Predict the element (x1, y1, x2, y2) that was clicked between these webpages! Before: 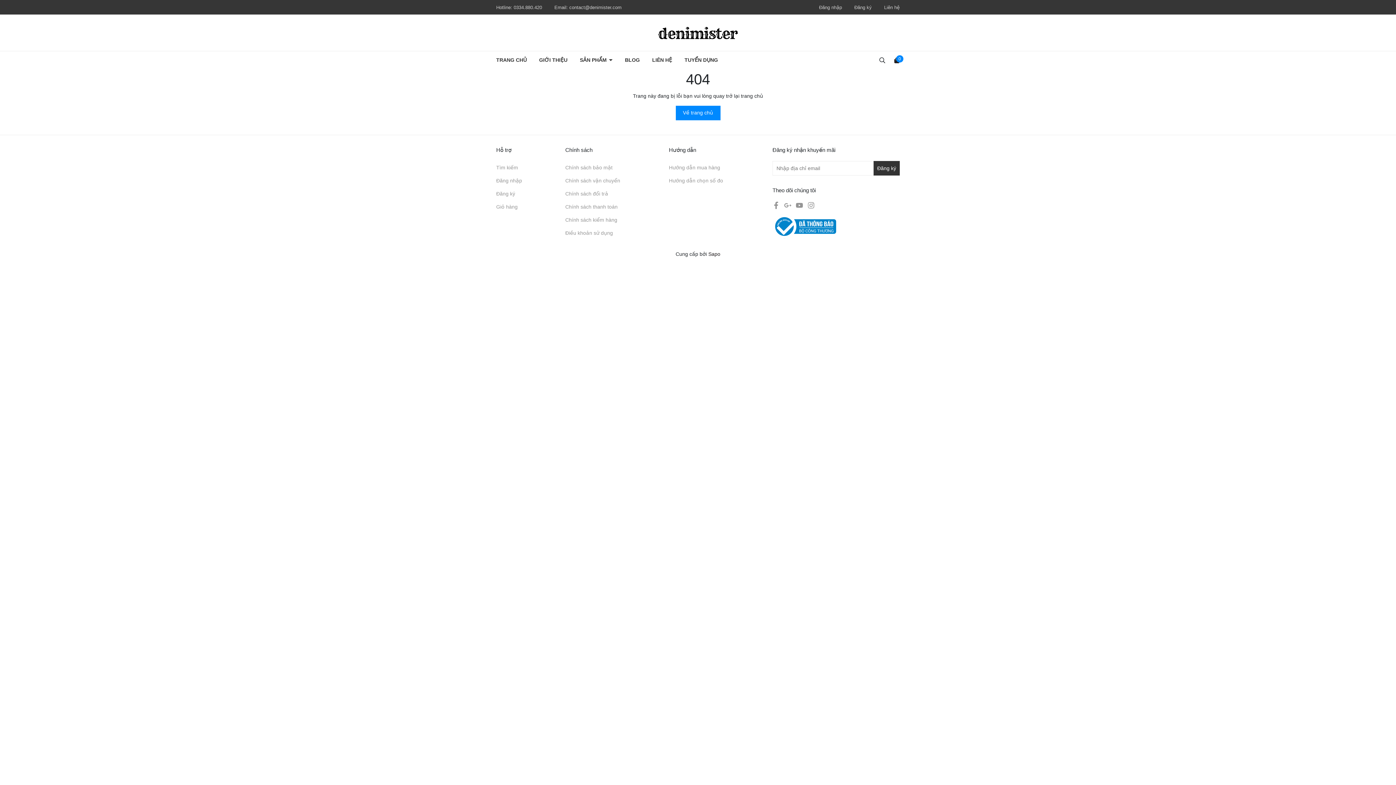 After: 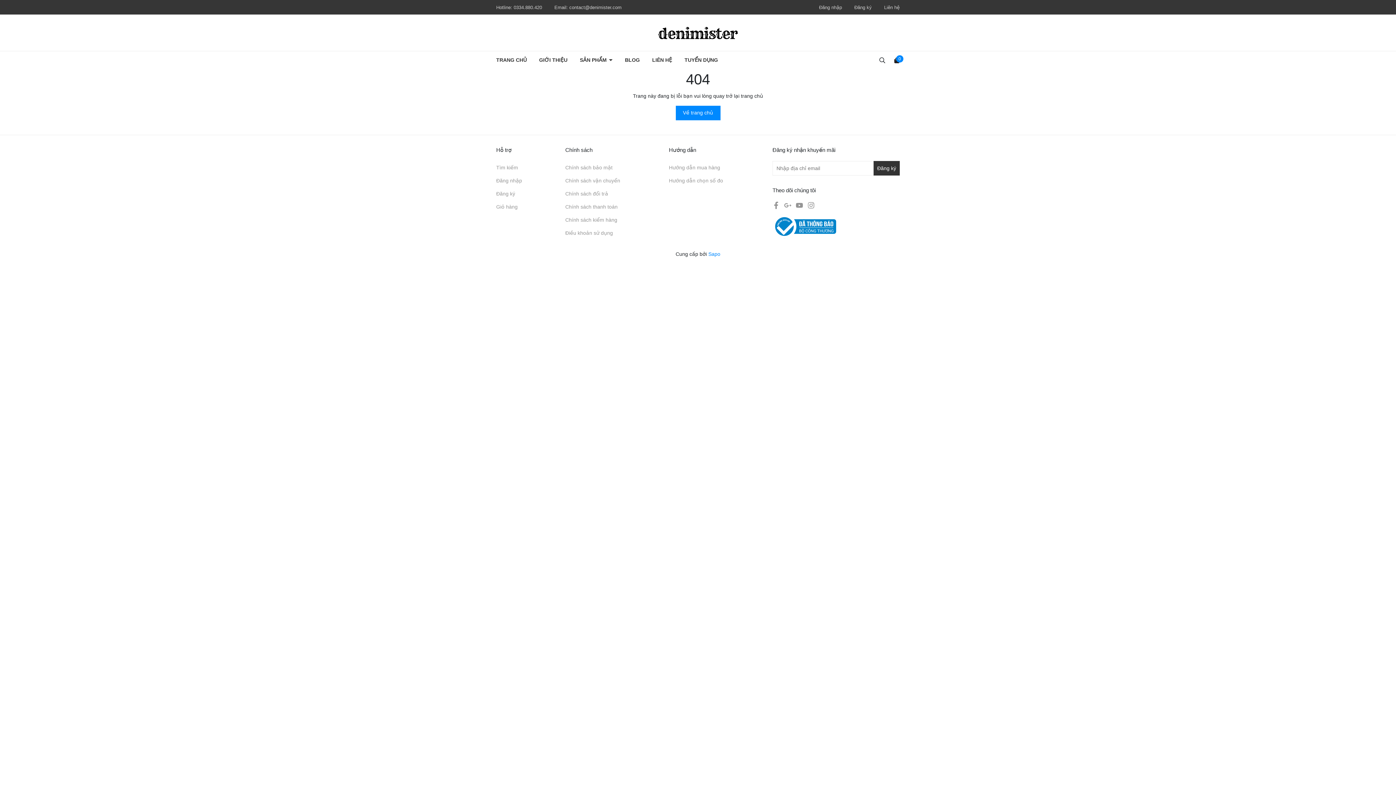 Action: label: Sapo bbox: (708, 251, 720, 257)